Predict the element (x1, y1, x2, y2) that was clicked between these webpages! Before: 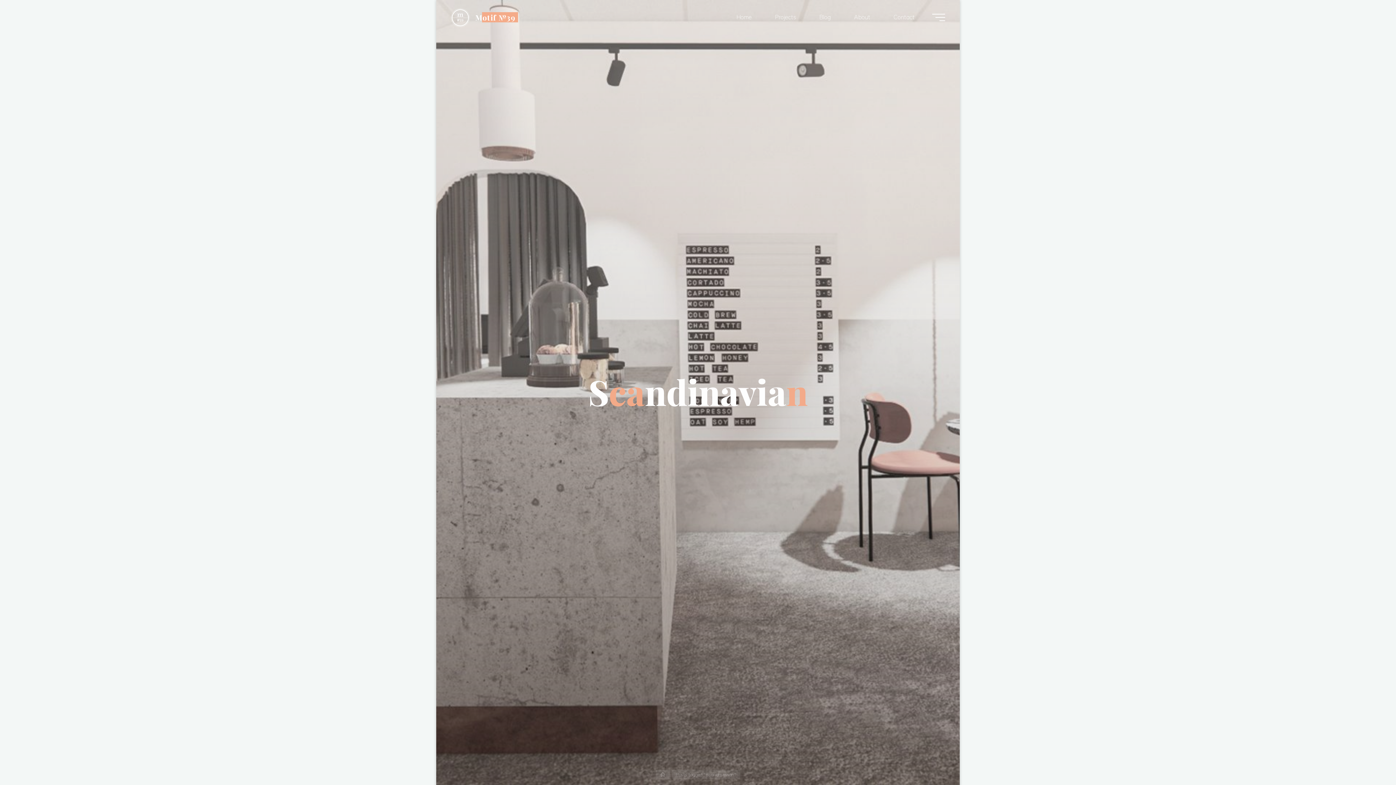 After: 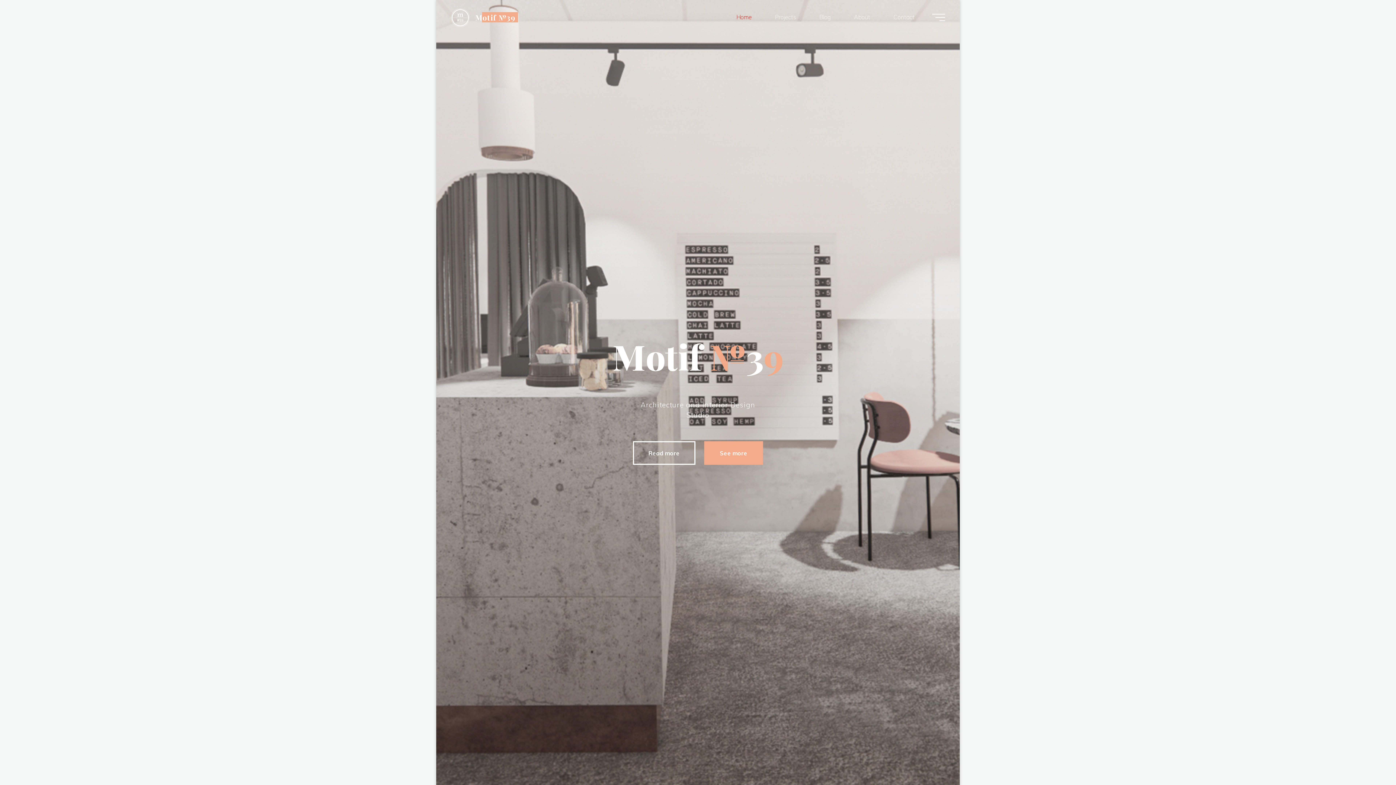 Action: bbox: (725, 3, 763, 30) label: Home